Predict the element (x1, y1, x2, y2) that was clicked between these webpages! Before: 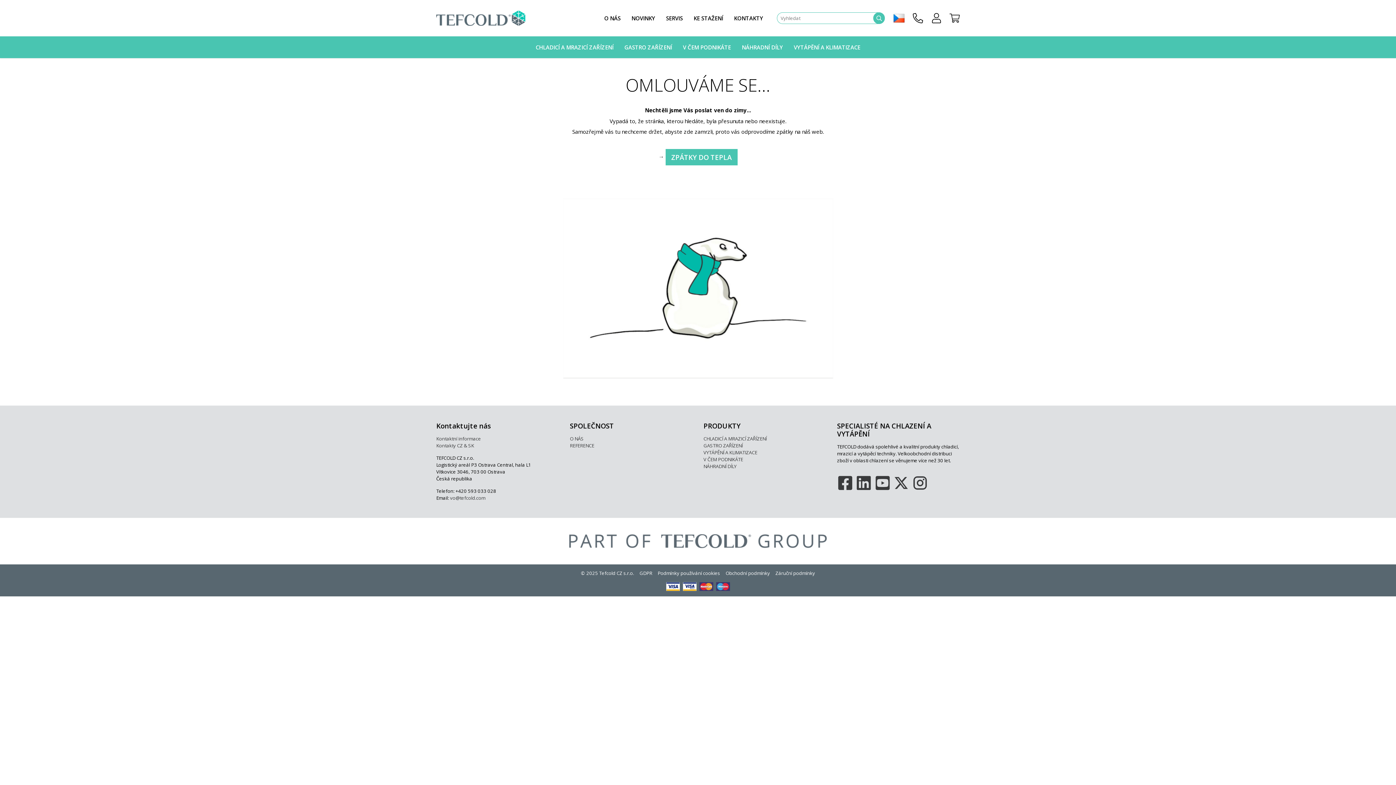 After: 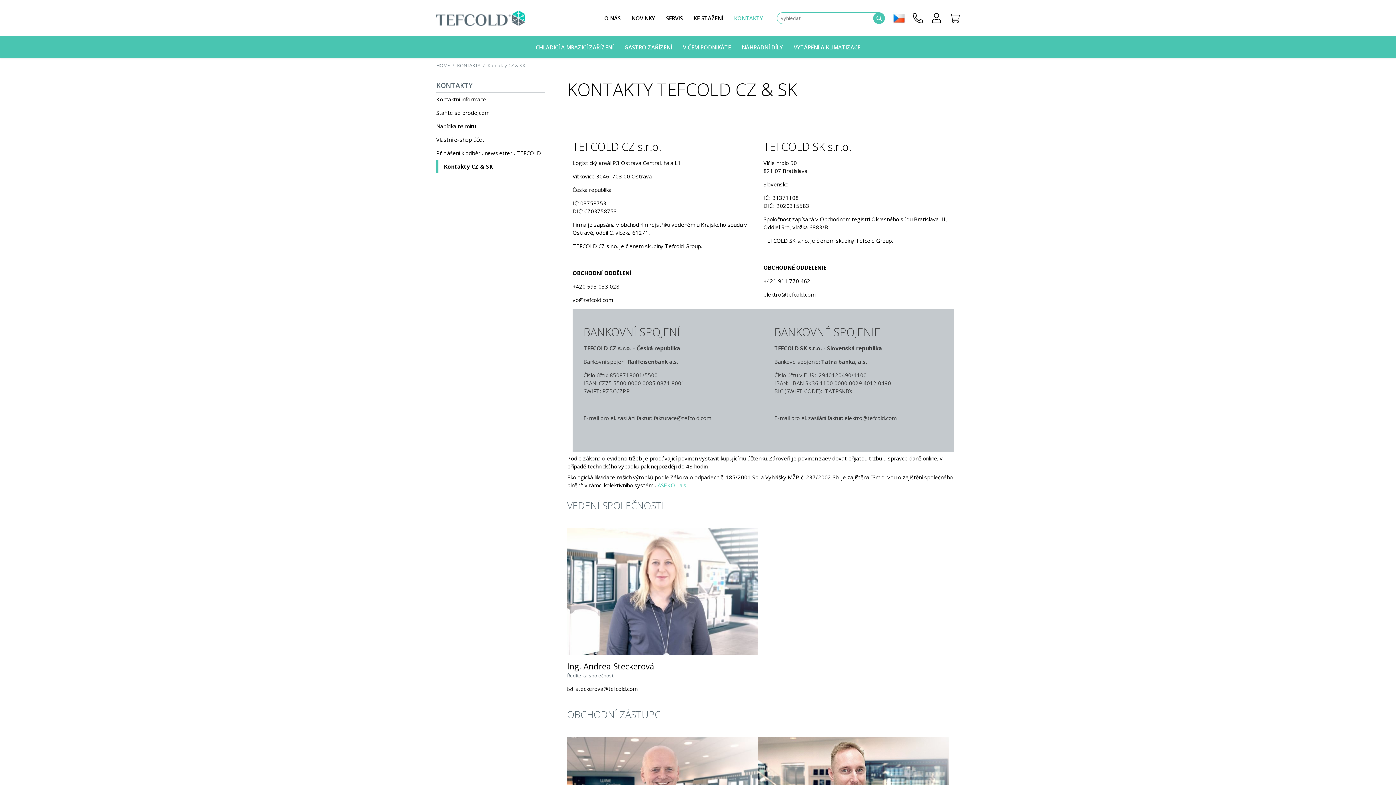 Action: bbox: (436, 442, 474, 449) label: Kontakty CZ & SK